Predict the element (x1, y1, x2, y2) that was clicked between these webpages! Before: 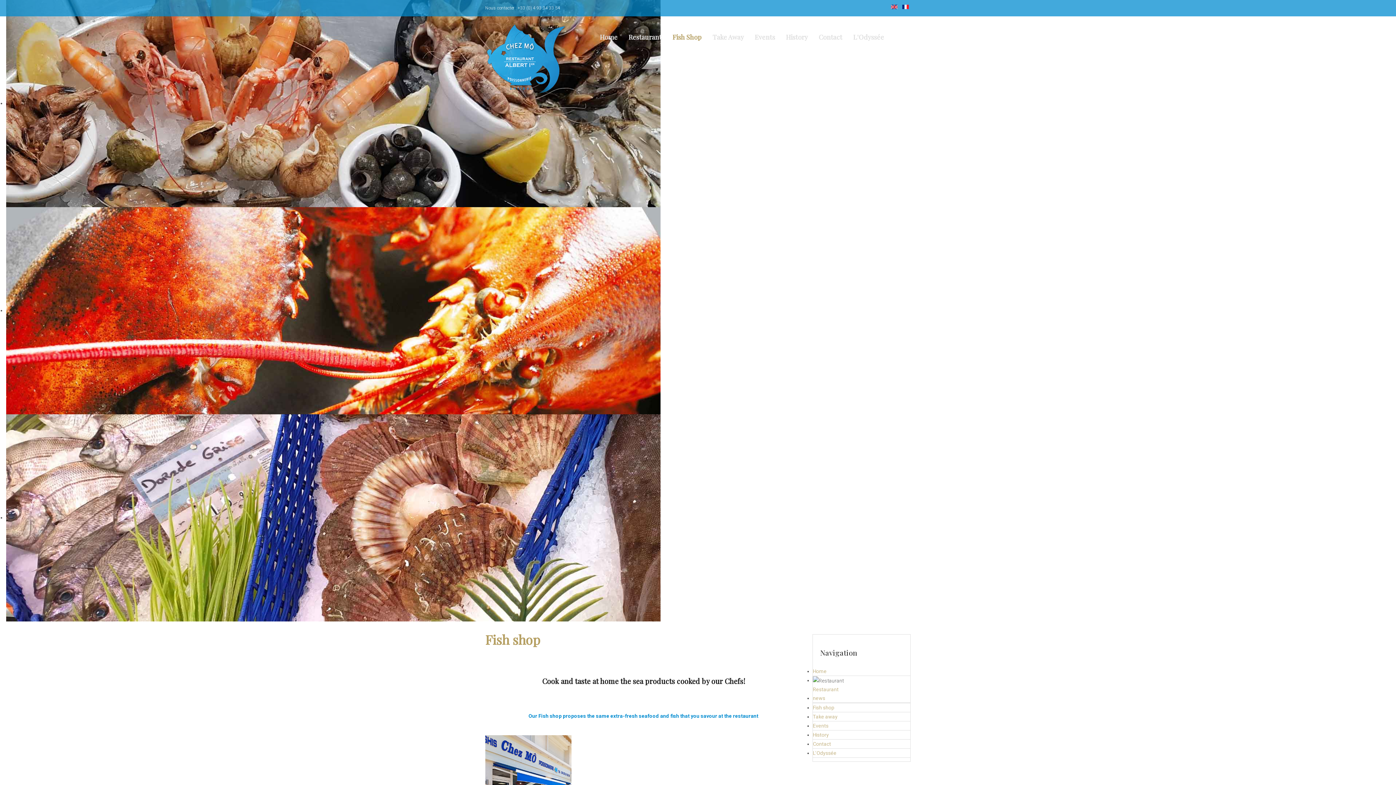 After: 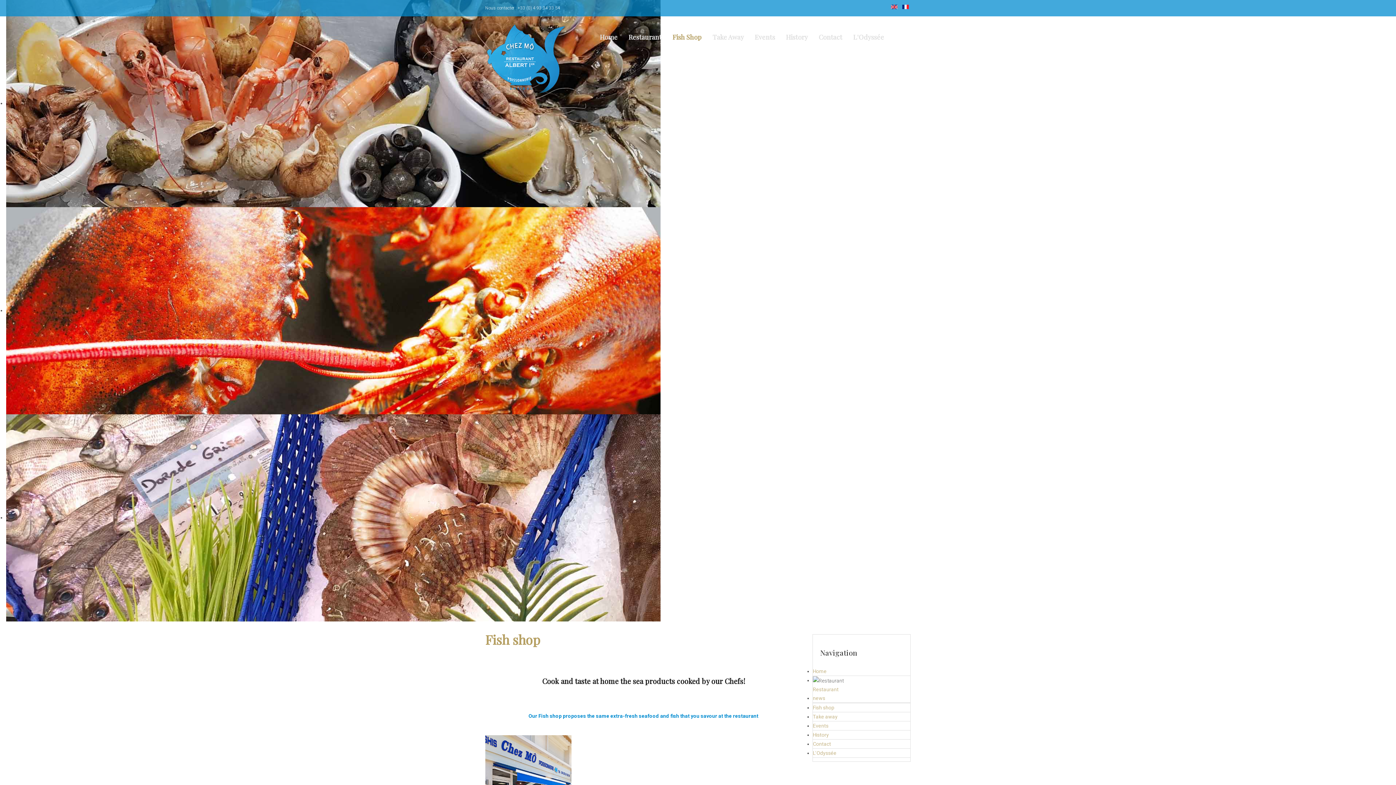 Action: label: Fish shop bbox: (813, 705, 834, 711)